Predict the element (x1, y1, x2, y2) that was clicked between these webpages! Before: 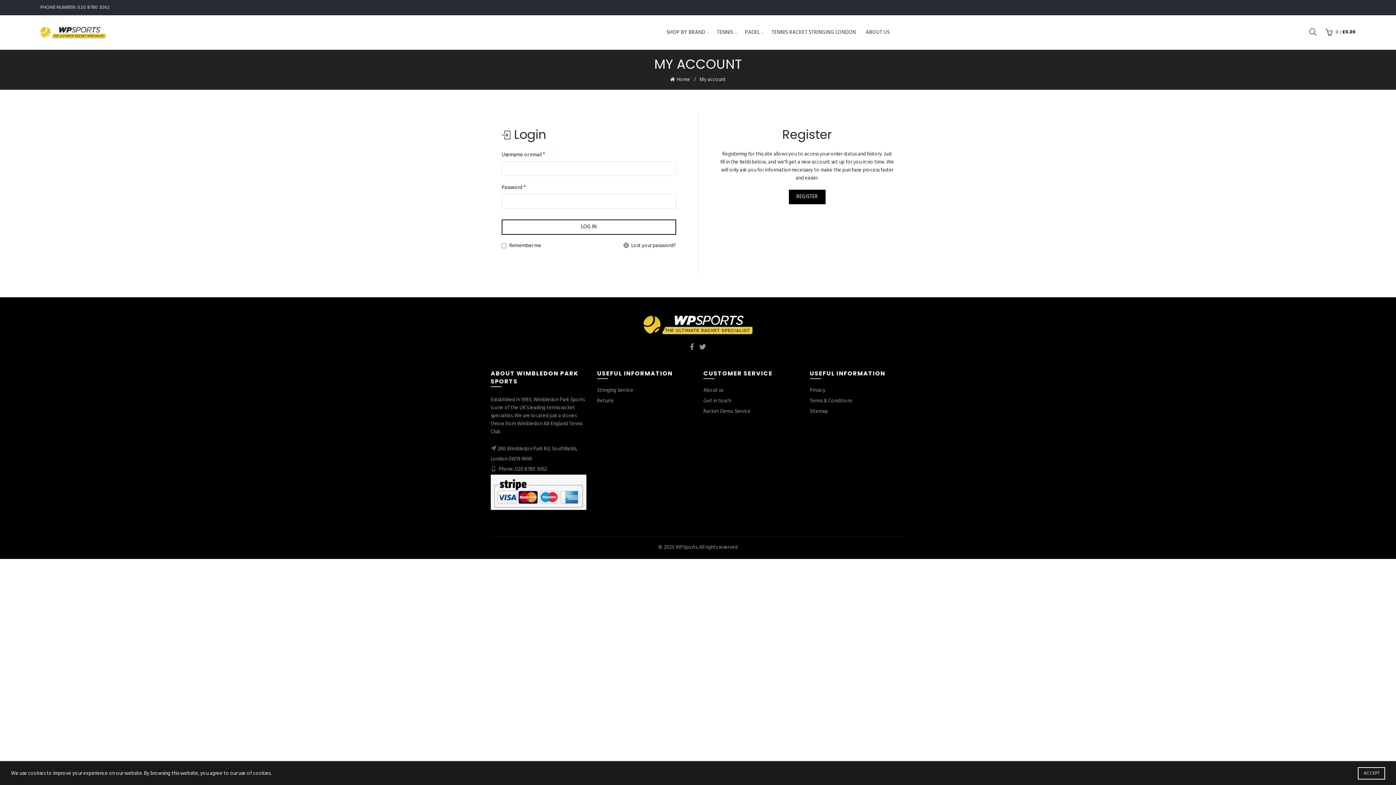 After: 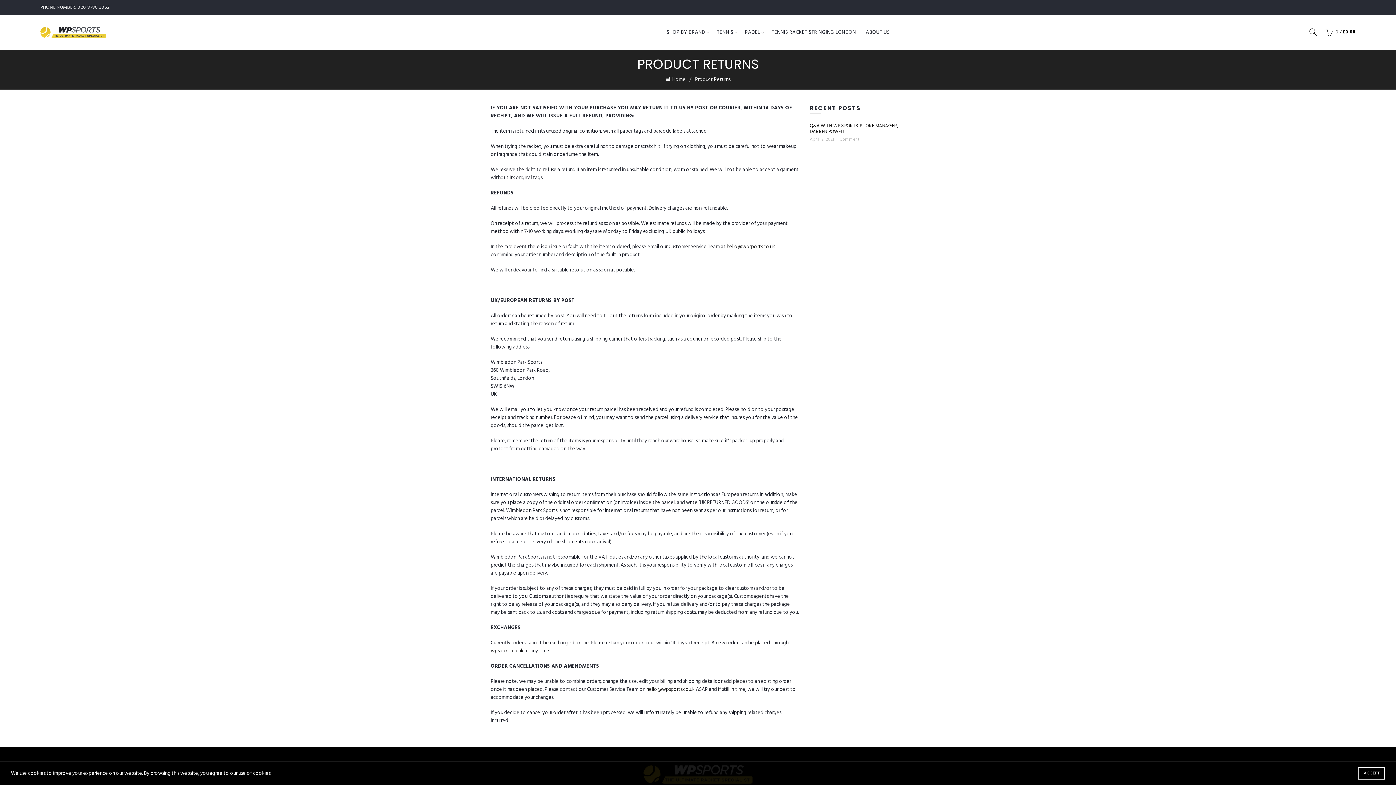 Action: bbox: (597, 396, 613, 405) label: Returns